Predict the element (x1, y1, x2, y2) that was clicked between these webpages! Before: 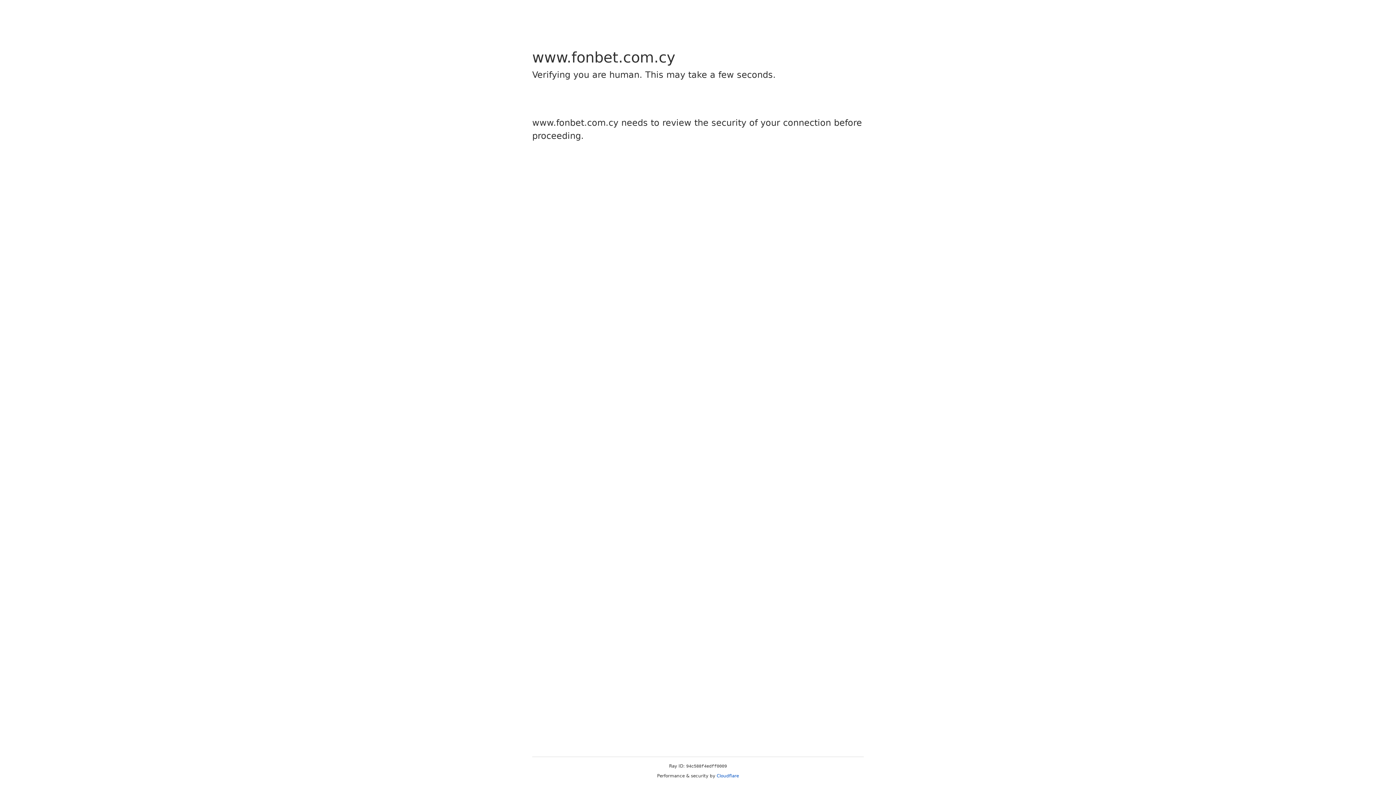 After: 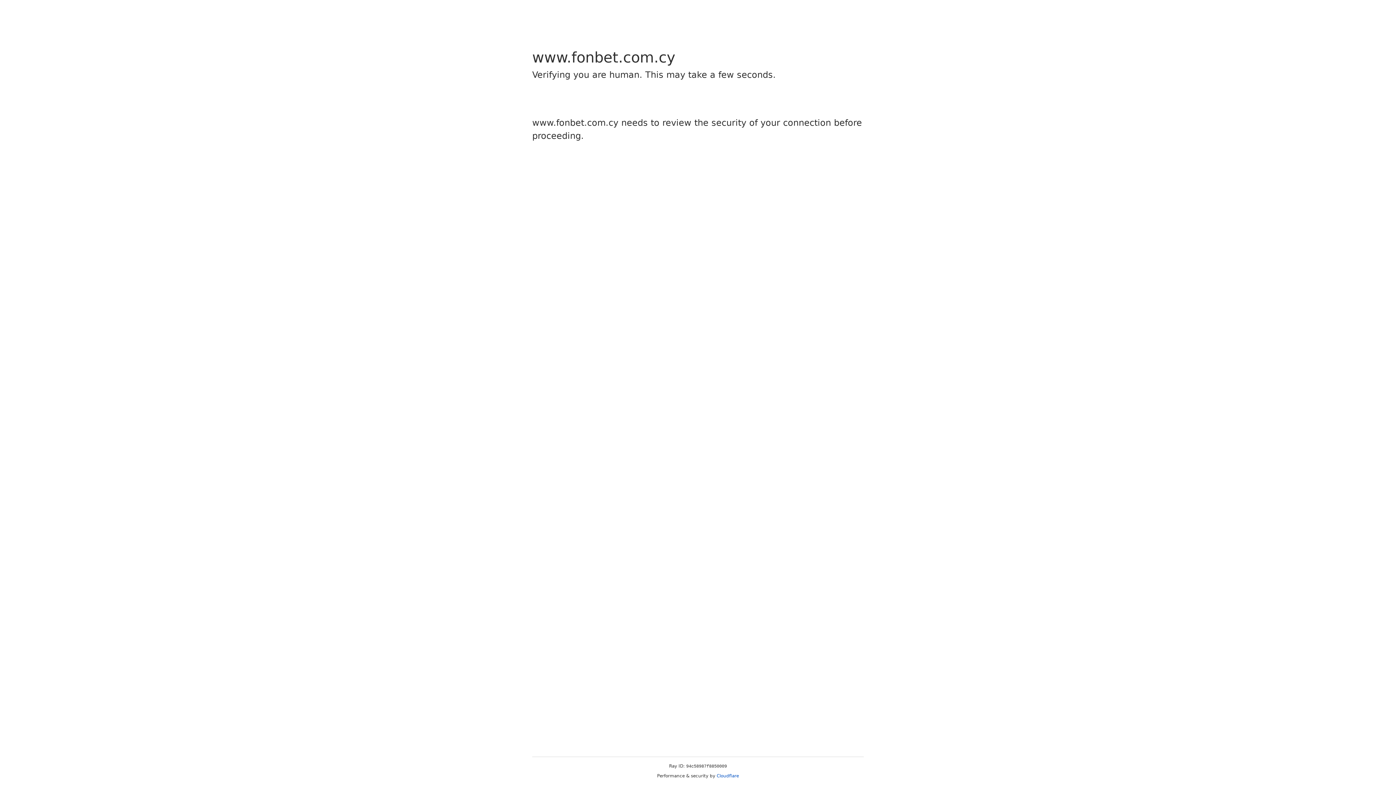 Action: label: Cloudflare bbox: (716, 773, 739, 778)